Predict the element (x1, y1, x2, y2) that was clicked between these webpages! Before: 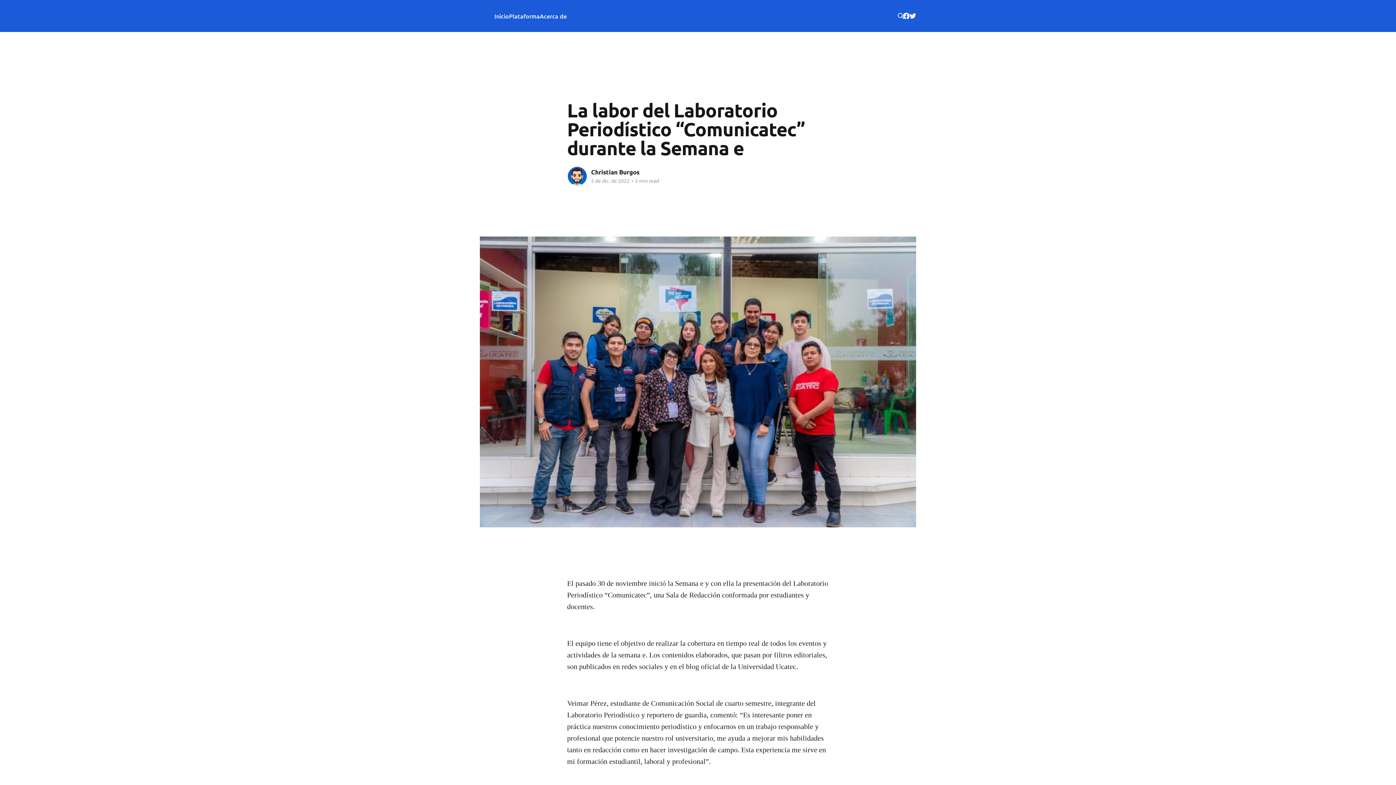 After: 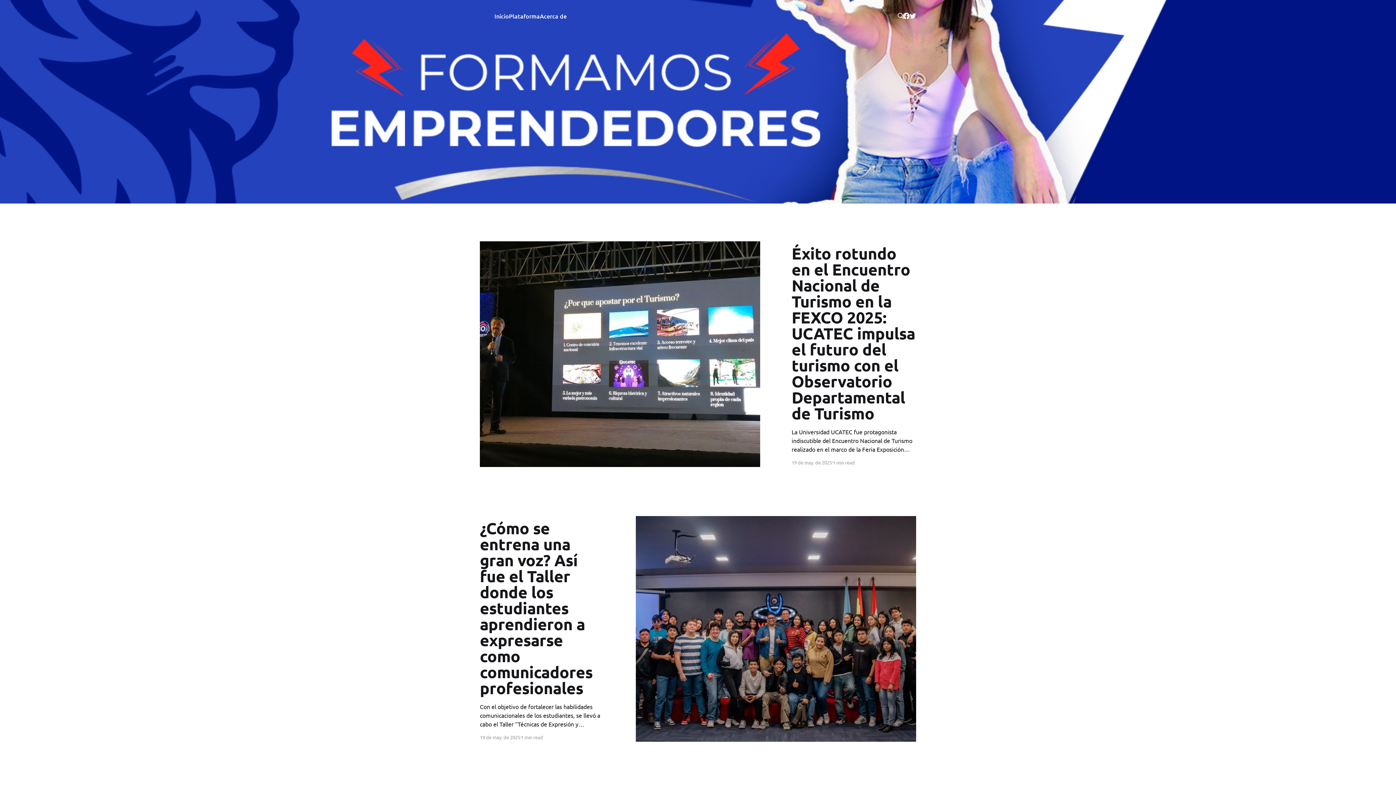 Action: bbox: (494, 11, 509, 21) label: Inicio